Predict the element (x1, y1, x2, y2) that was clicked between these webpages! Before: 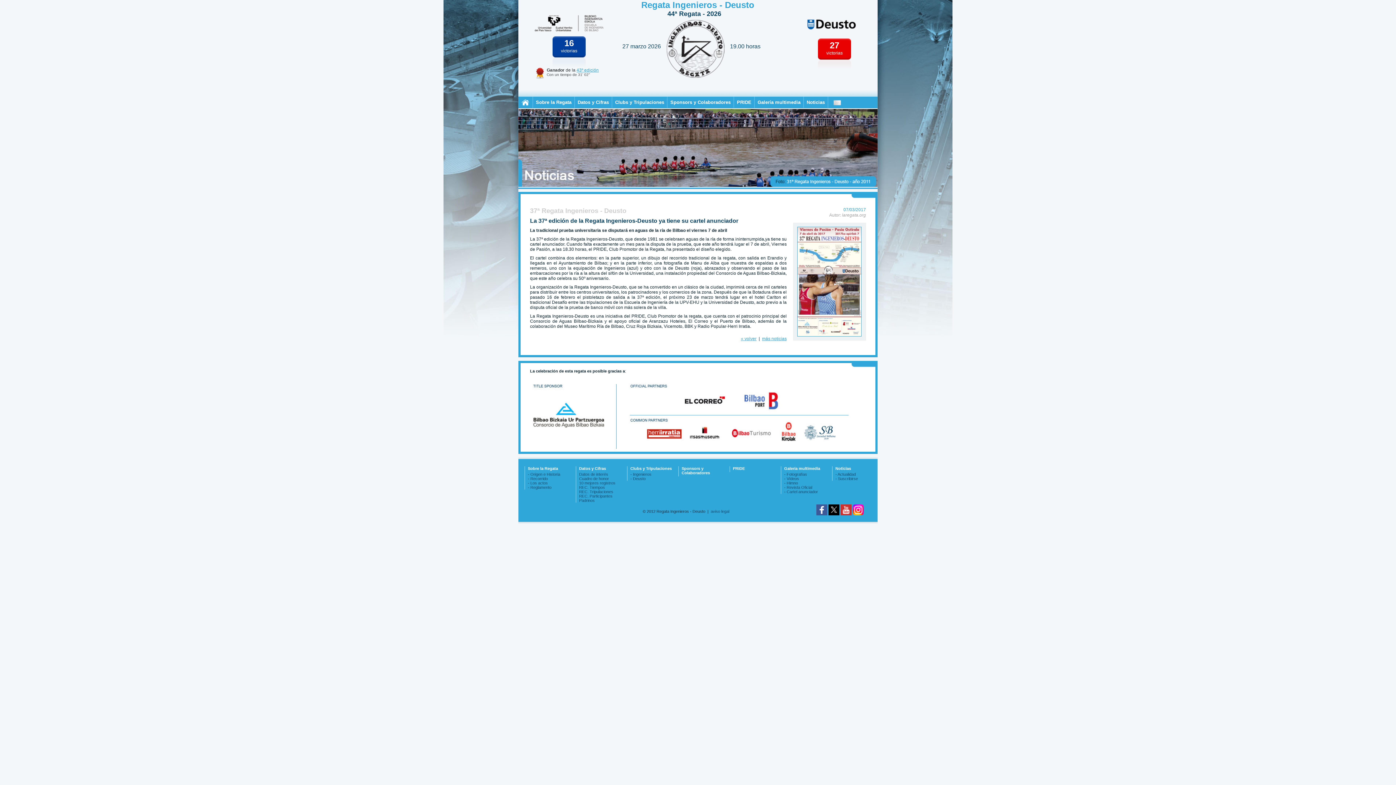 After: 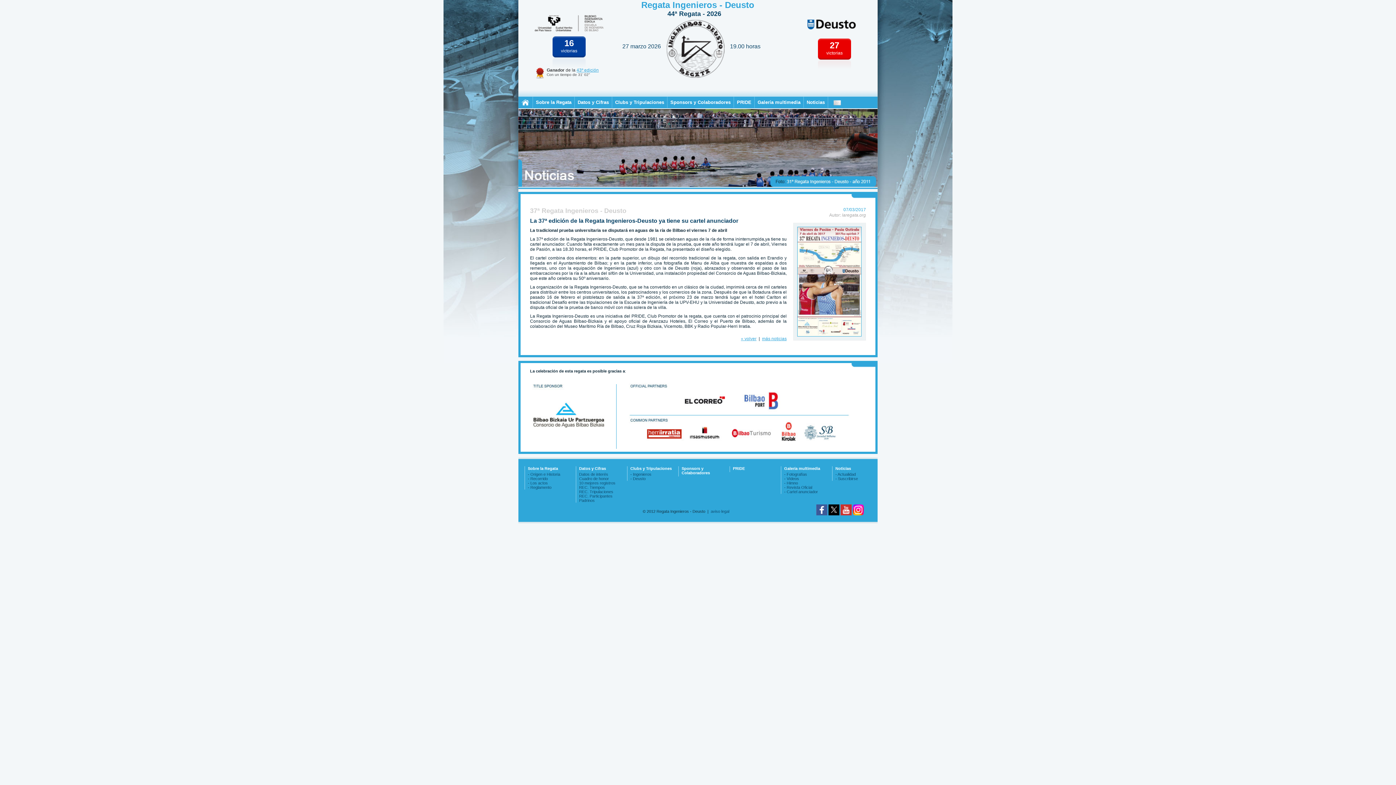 Action: bbox: (828, 512, 839, 516)